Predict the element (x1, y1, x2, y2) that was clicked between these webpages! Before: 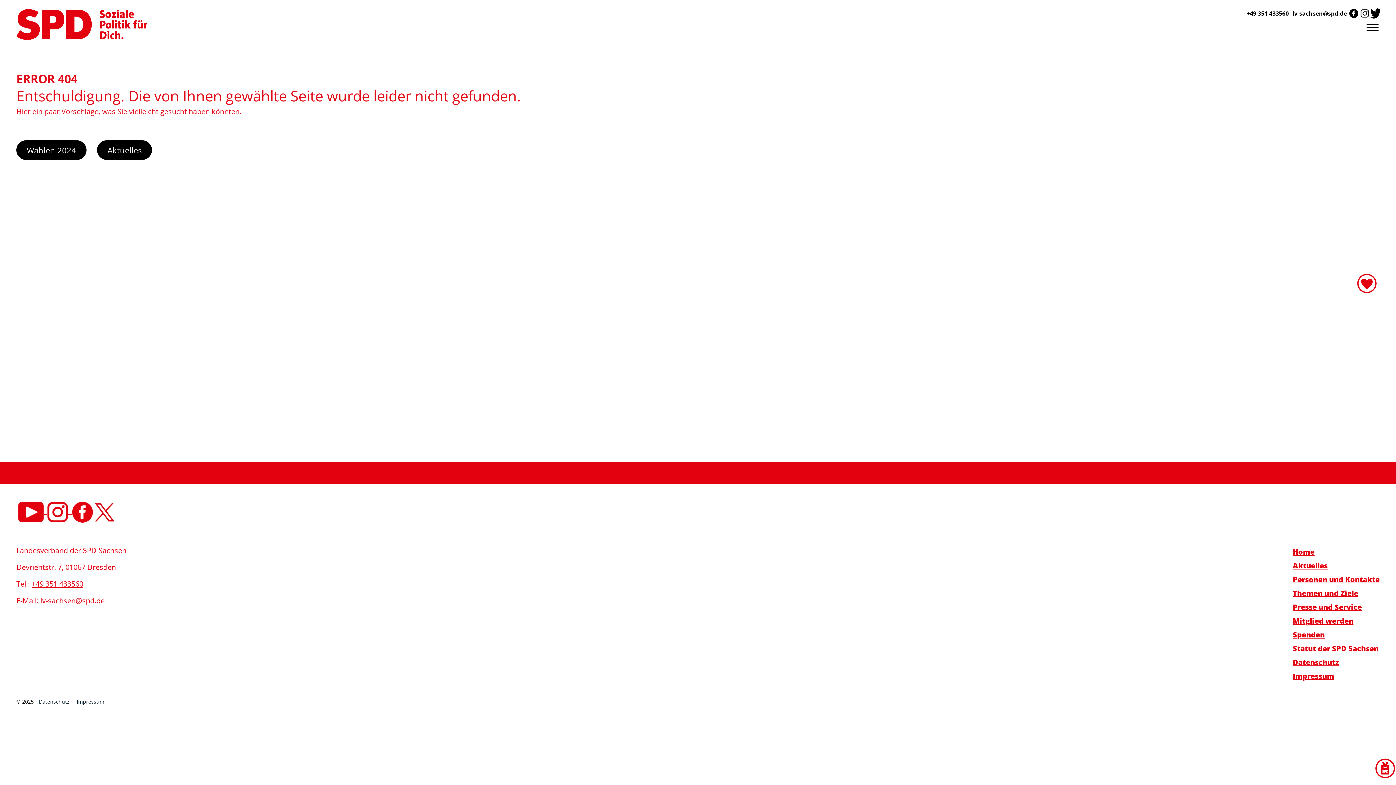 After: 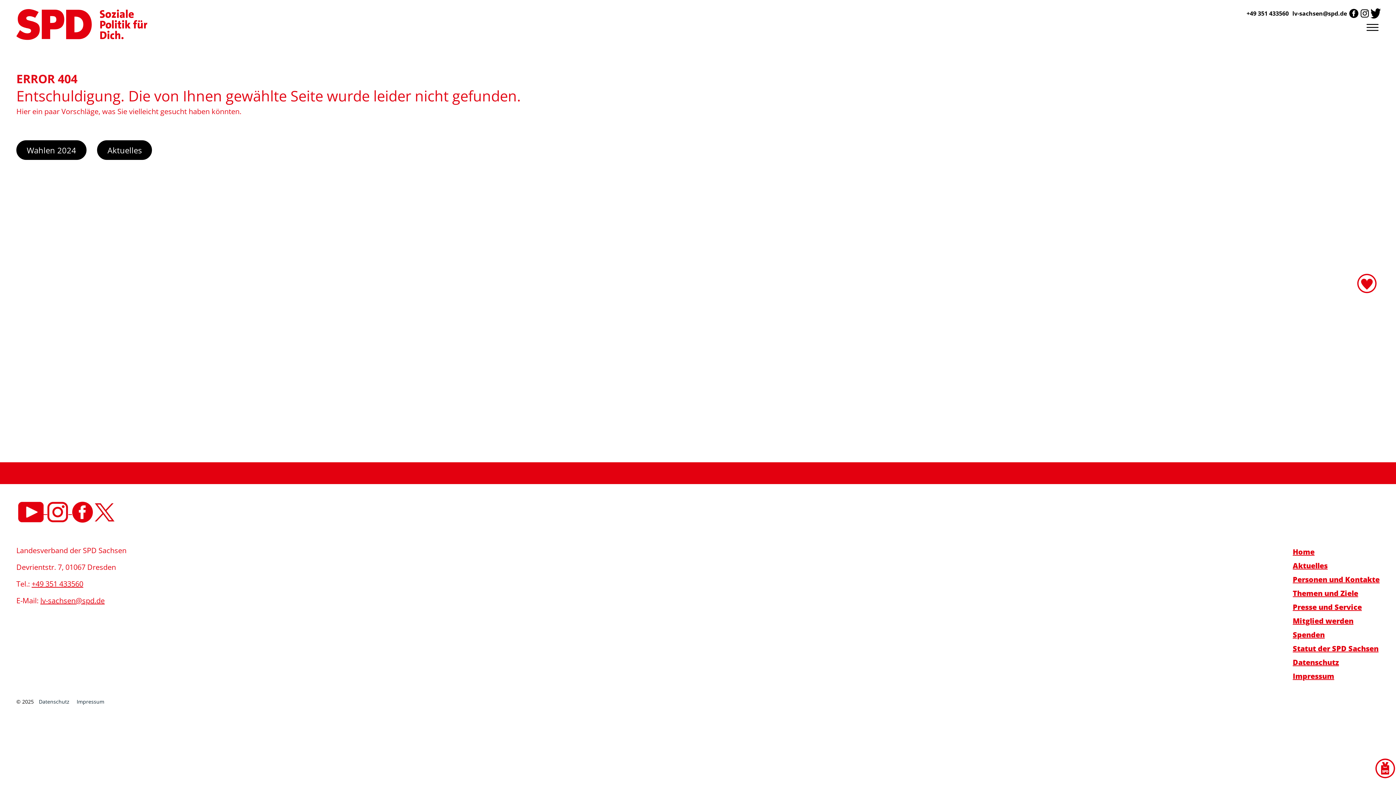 Action: bbox: (18, 506, 47, 516) label:   